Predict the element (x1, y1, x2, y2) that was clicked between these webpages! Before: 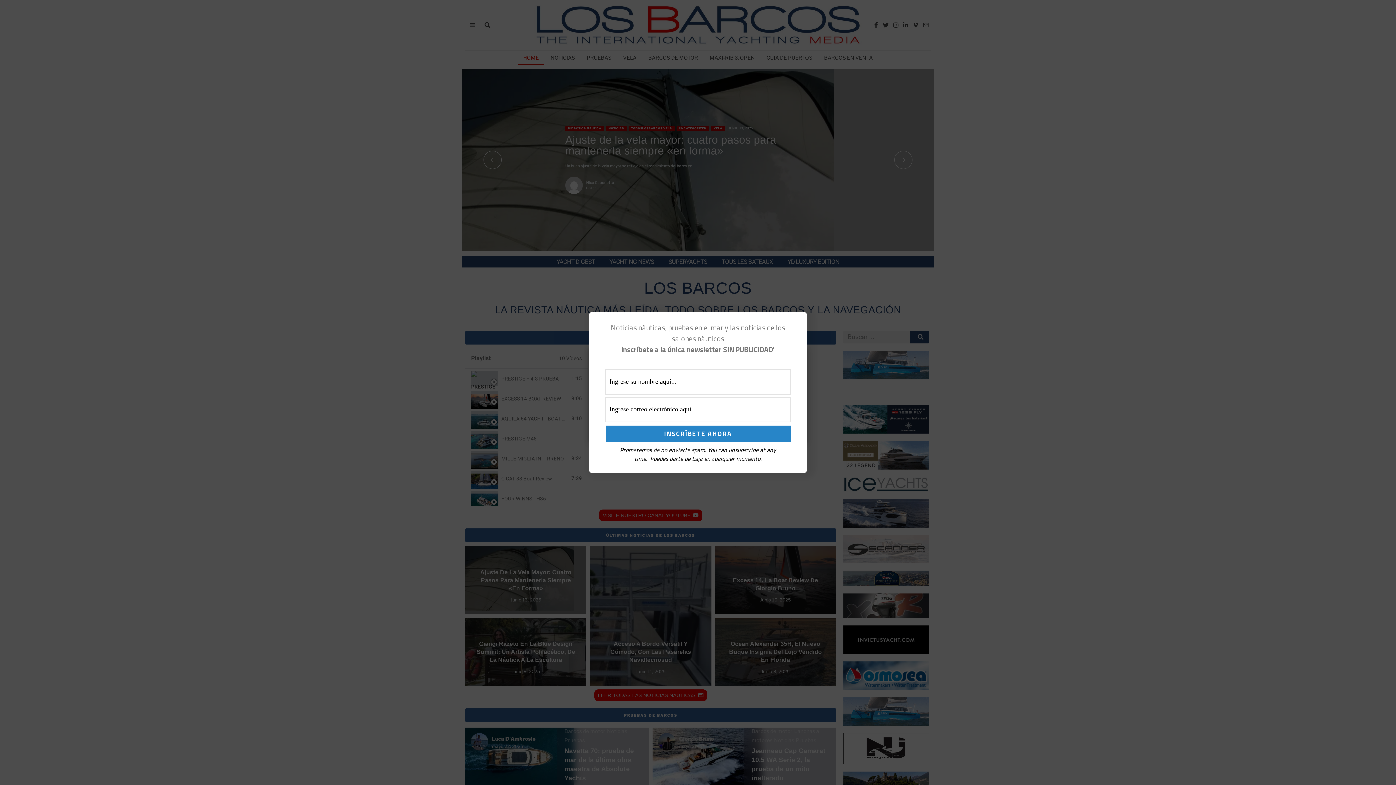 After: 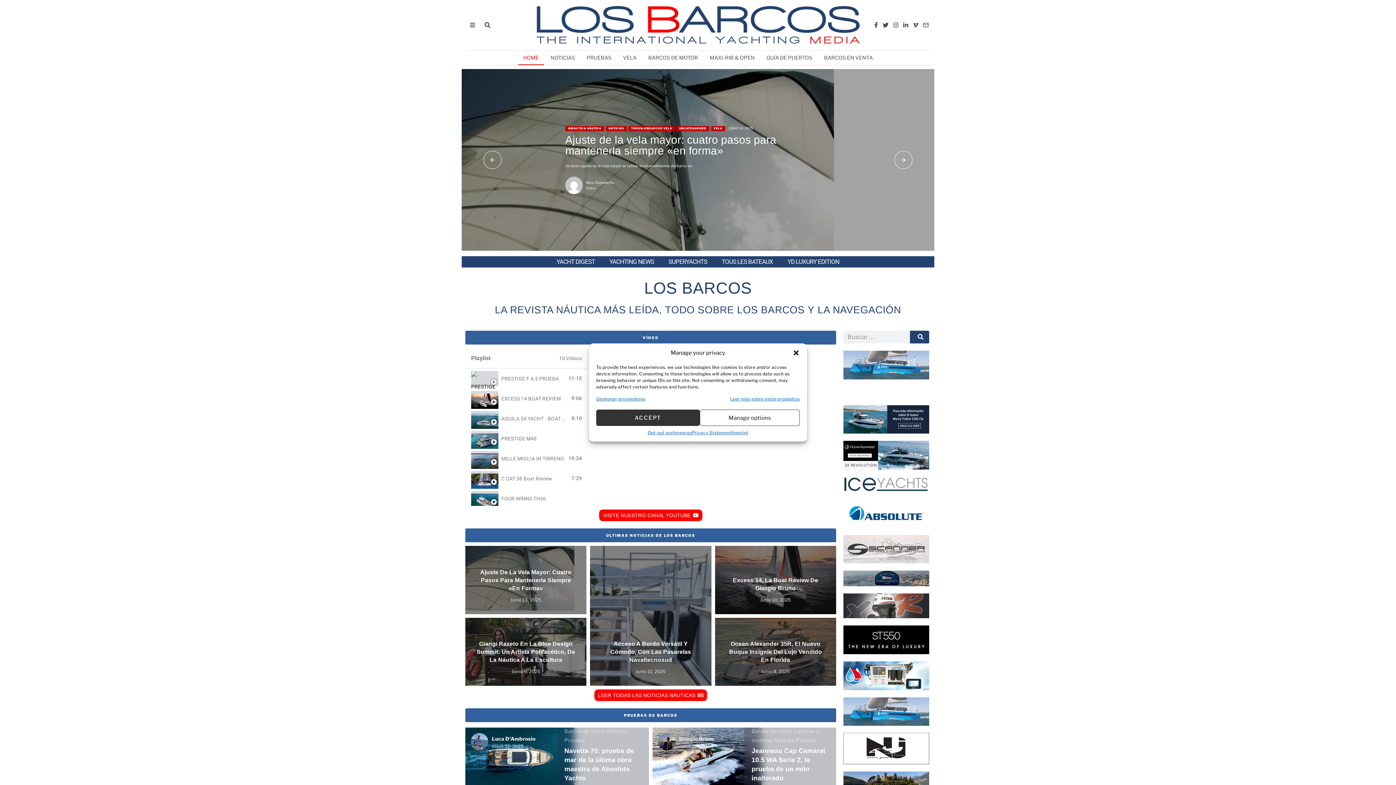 Action: bbox: (793, 318, 801, 327)